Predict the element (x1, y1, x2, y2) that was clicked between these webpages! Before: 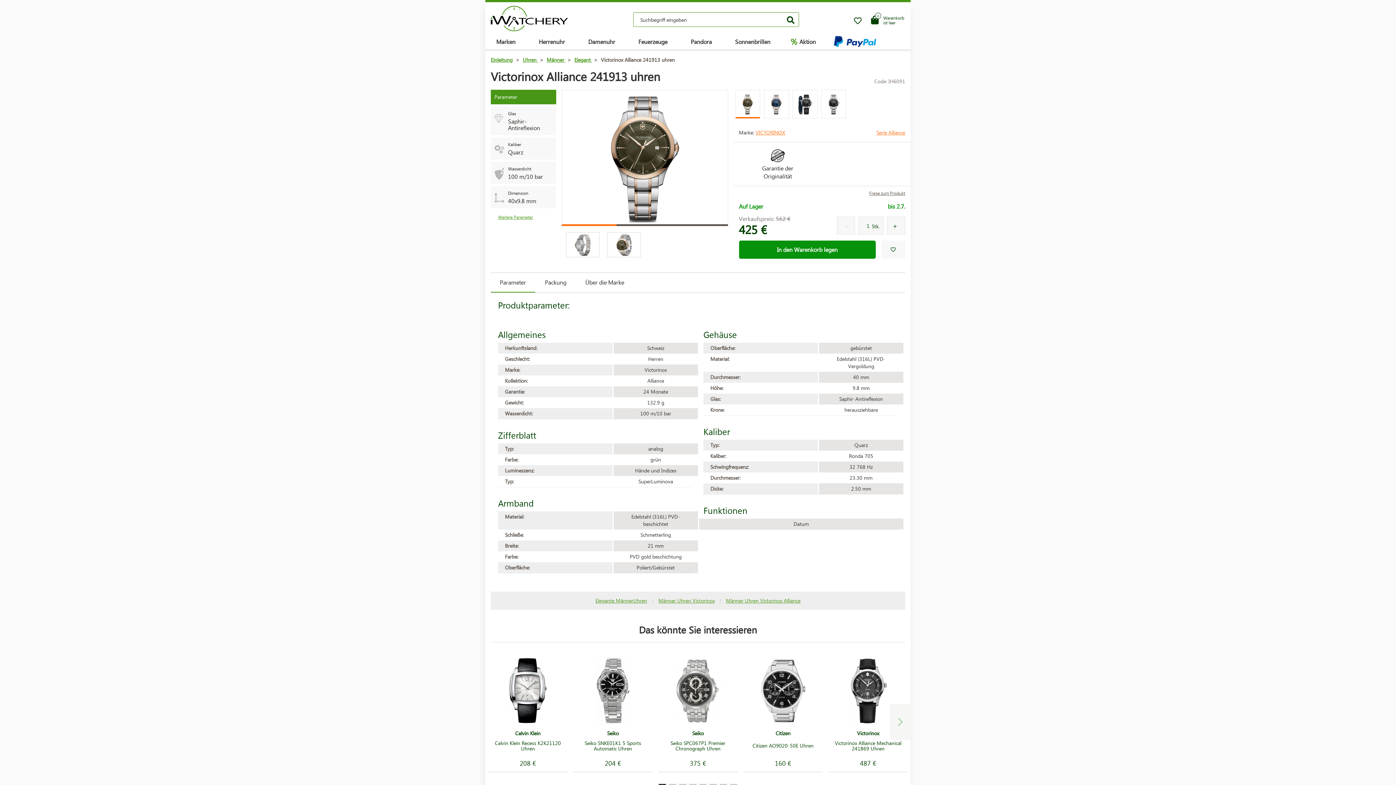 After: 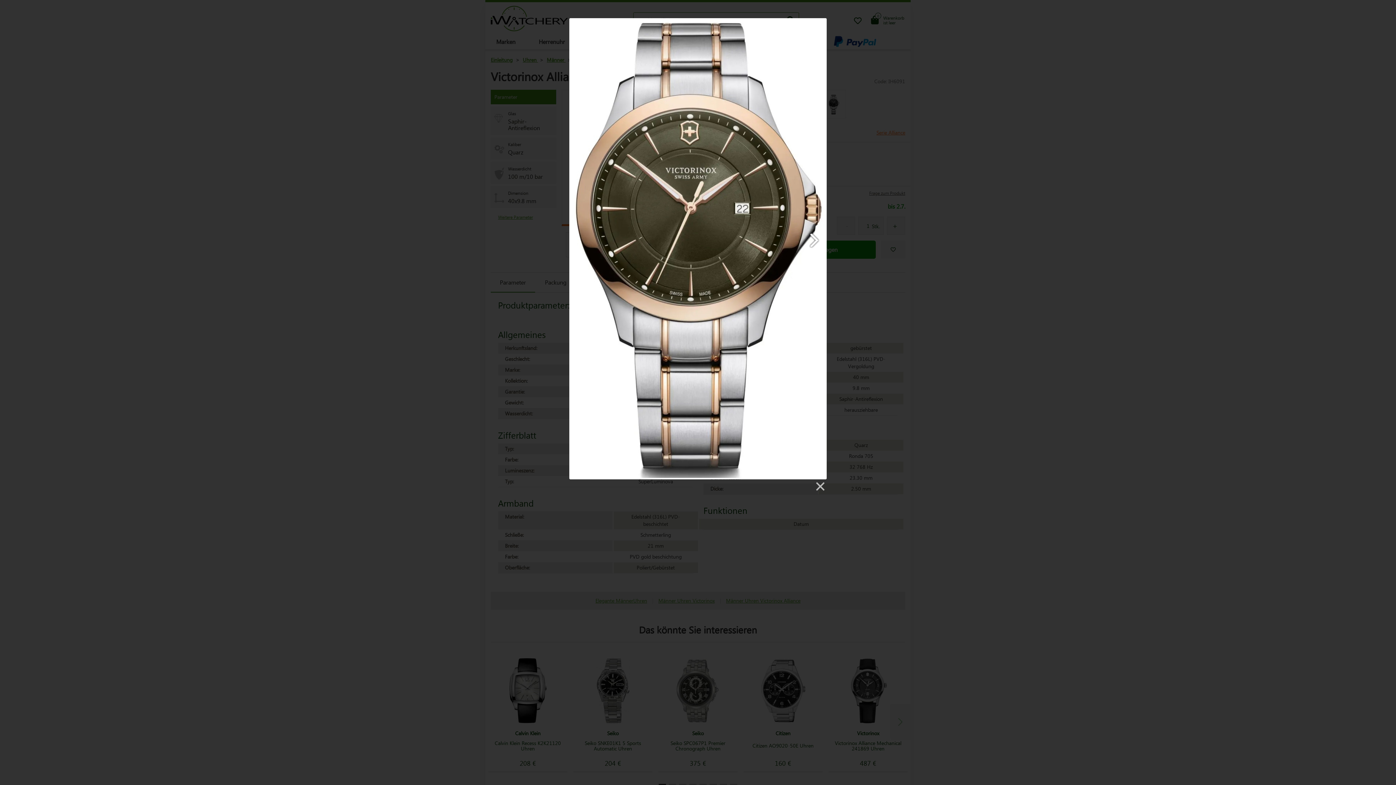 Action: bbox: (606, 154, 683, 161)